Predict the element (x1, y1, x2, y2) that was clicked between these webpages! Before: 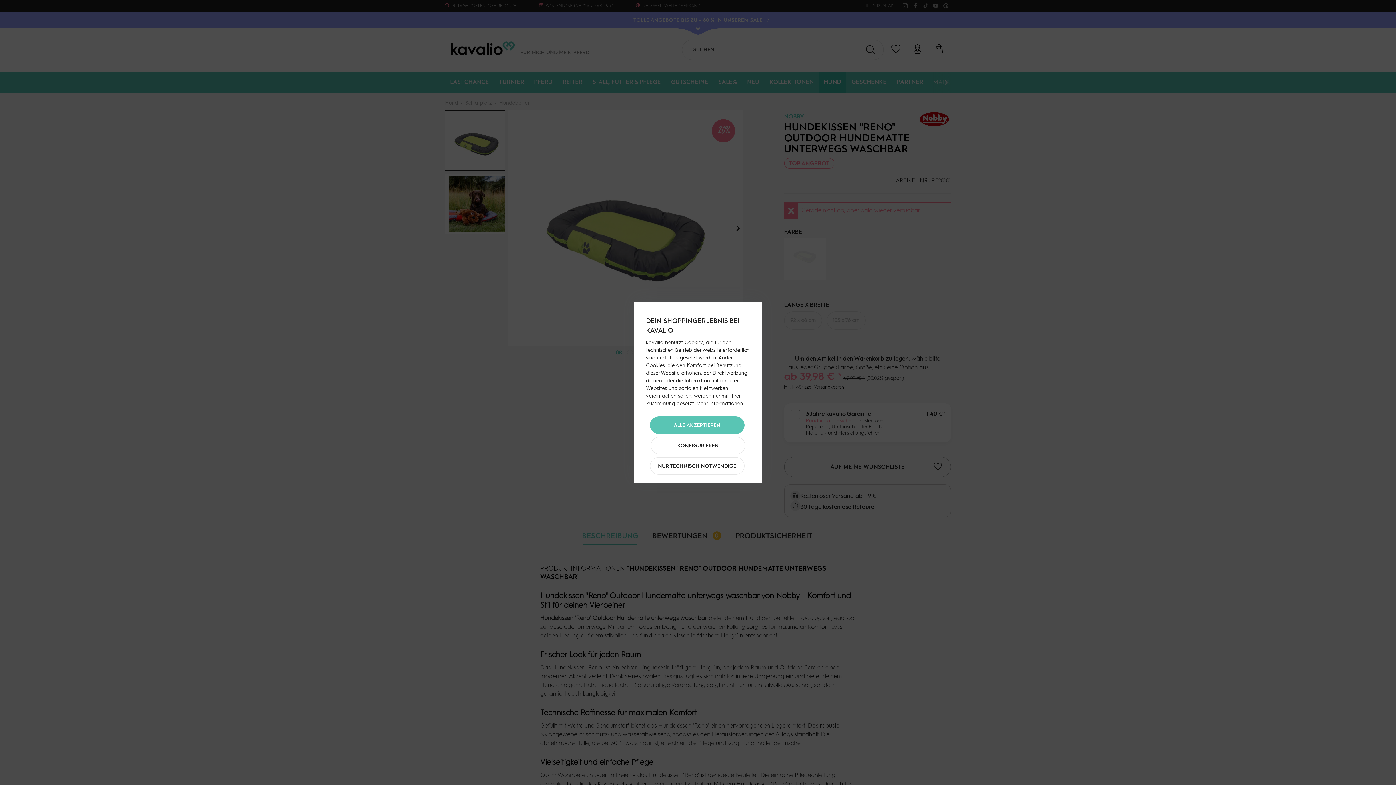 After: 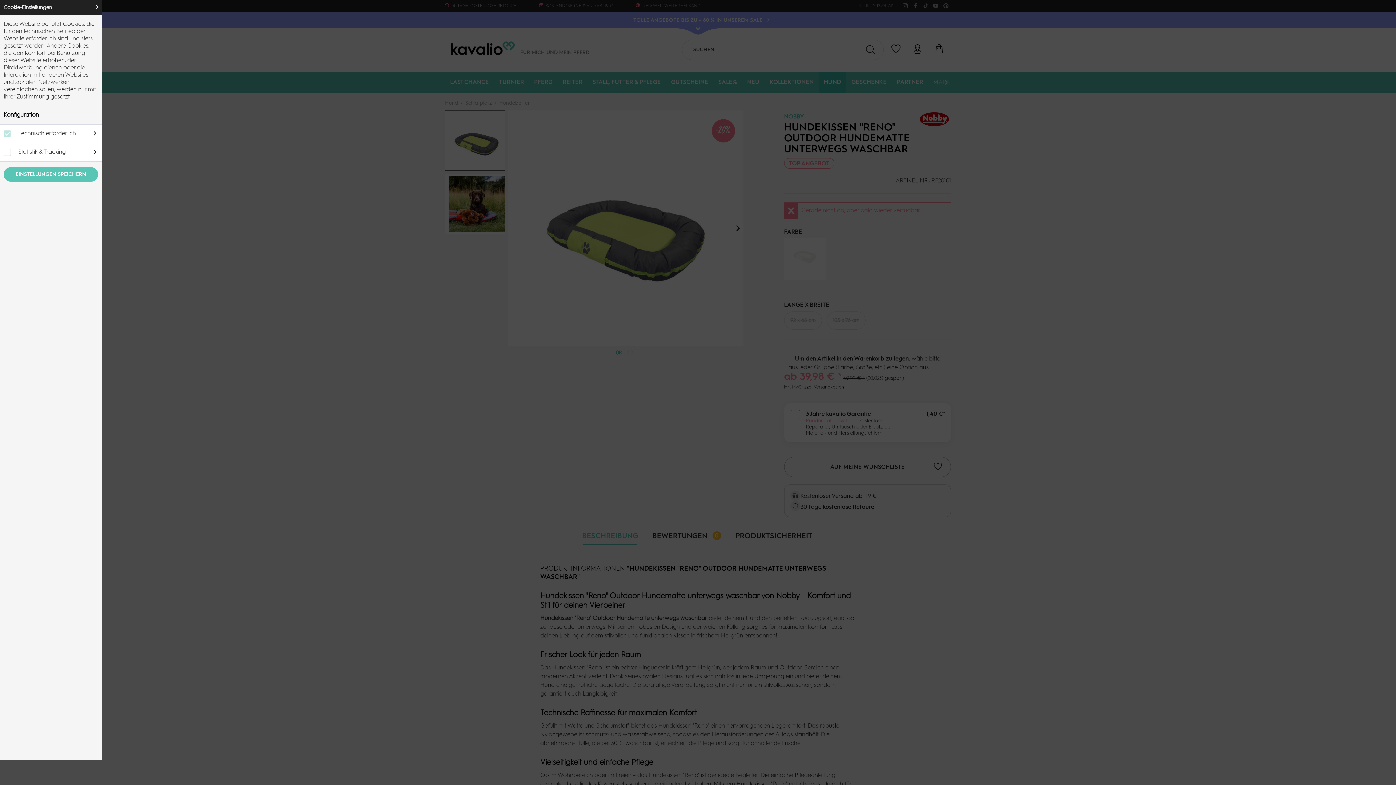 Action: bbox: (650, 437, 745, 454) label: KONFIGURIEREN